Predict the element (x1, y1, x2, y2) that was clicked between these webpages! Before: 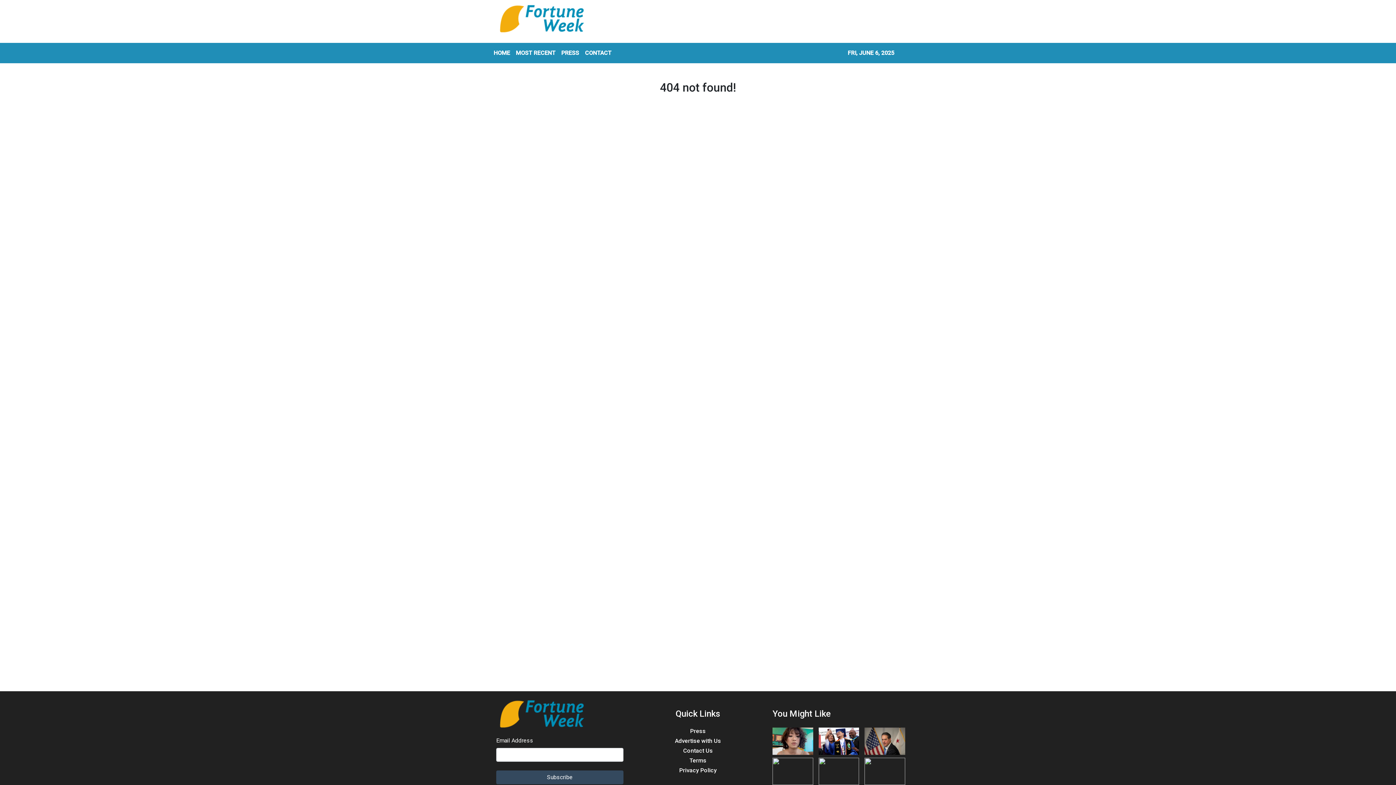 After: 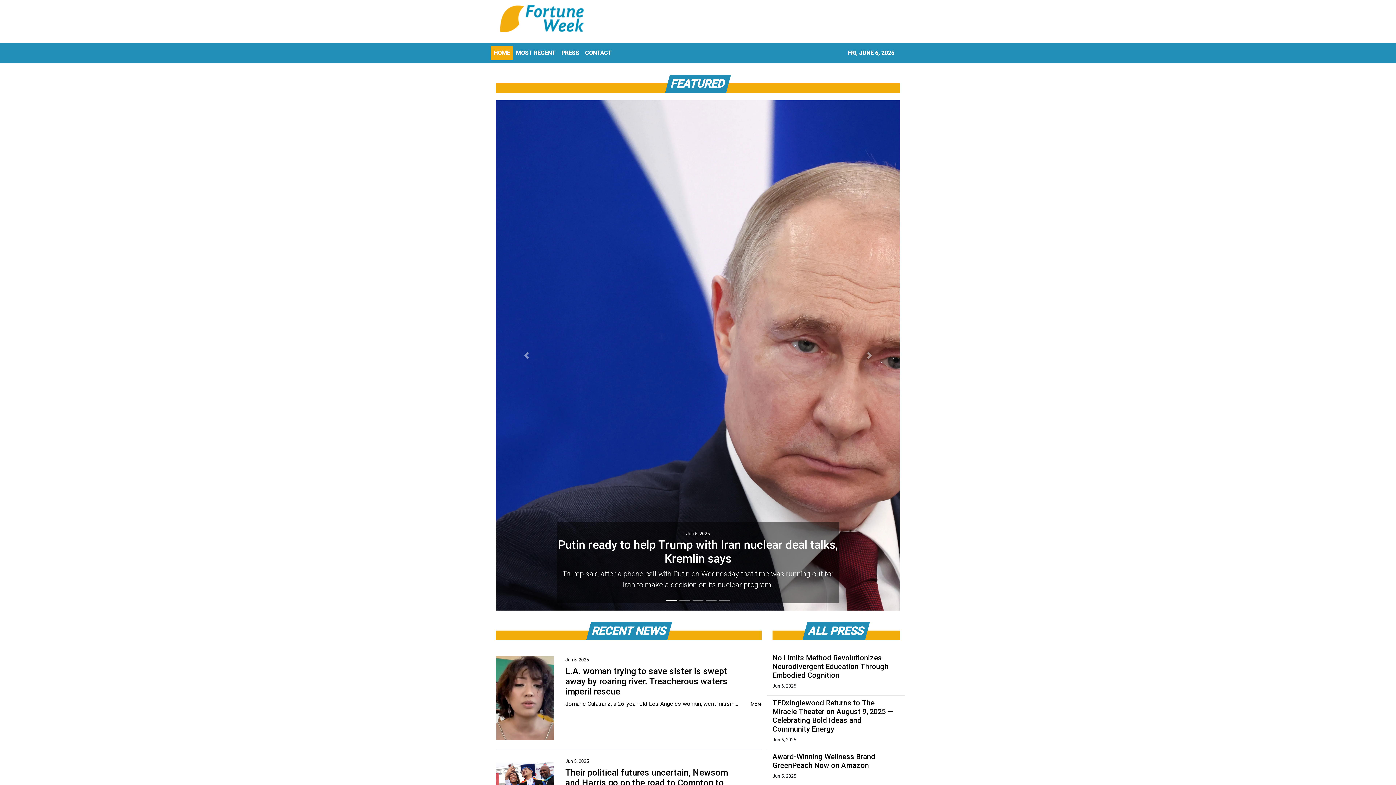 Action: bbox: (496, 2, 588, 34)